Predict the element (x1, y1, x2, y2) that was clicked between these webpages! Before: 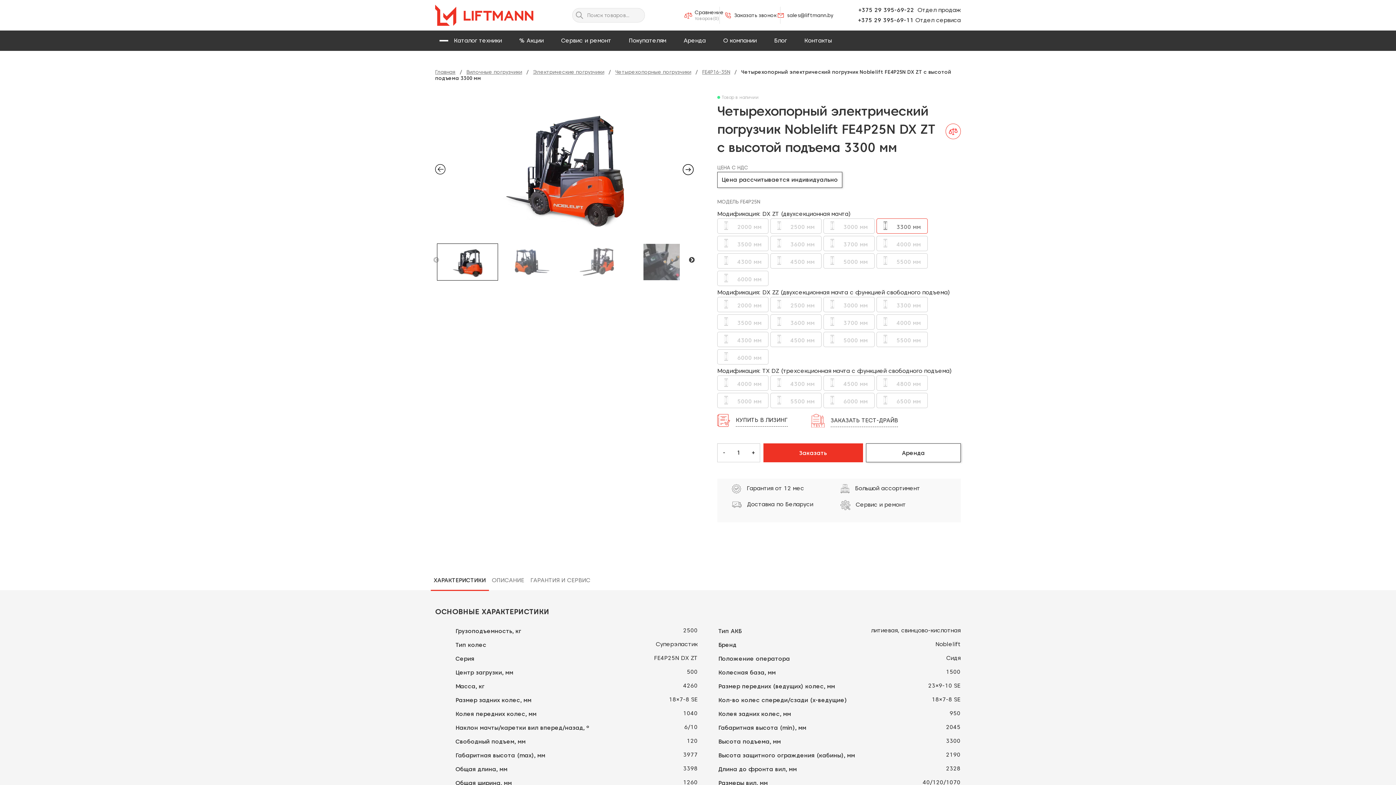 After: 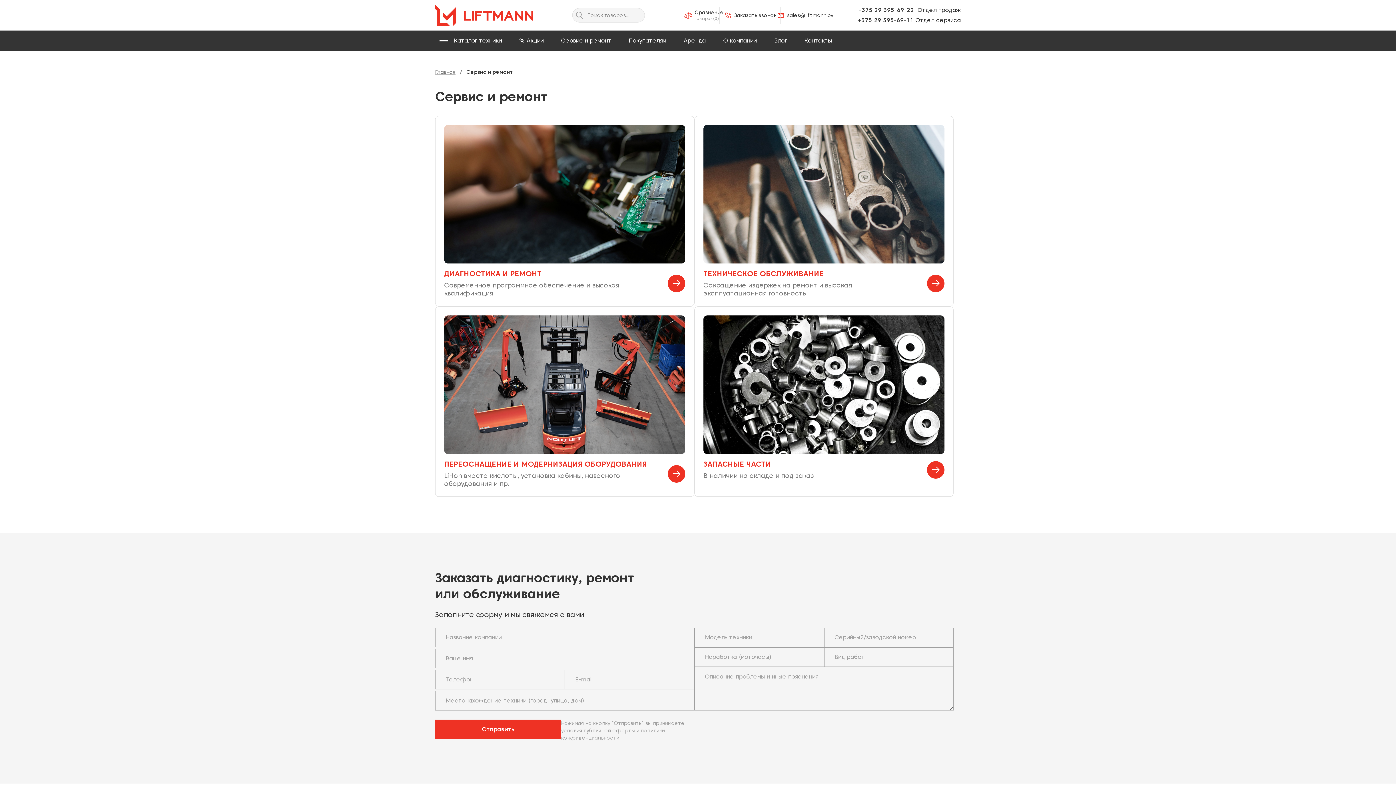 Action: bbox: (552, 30, 620, 50) label: Сервис и ремонт